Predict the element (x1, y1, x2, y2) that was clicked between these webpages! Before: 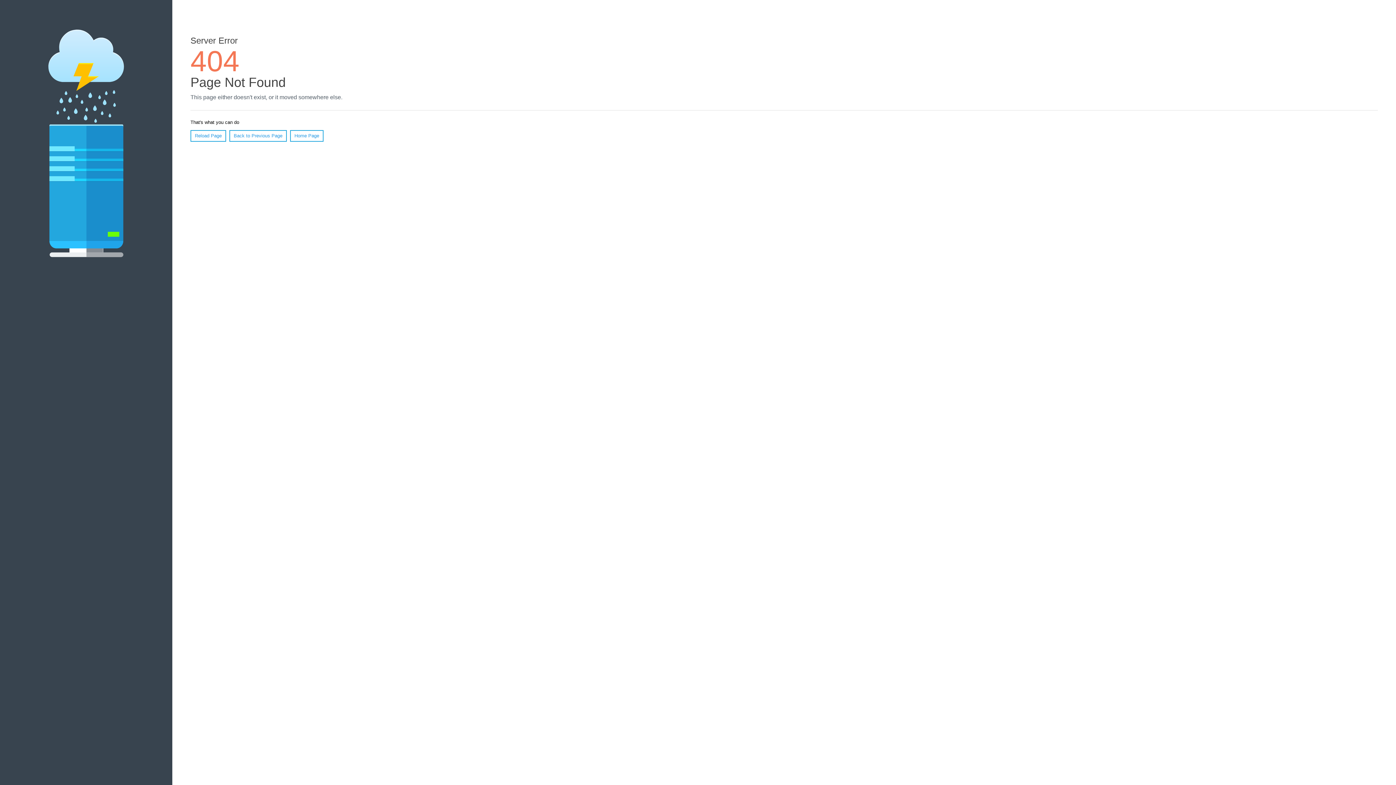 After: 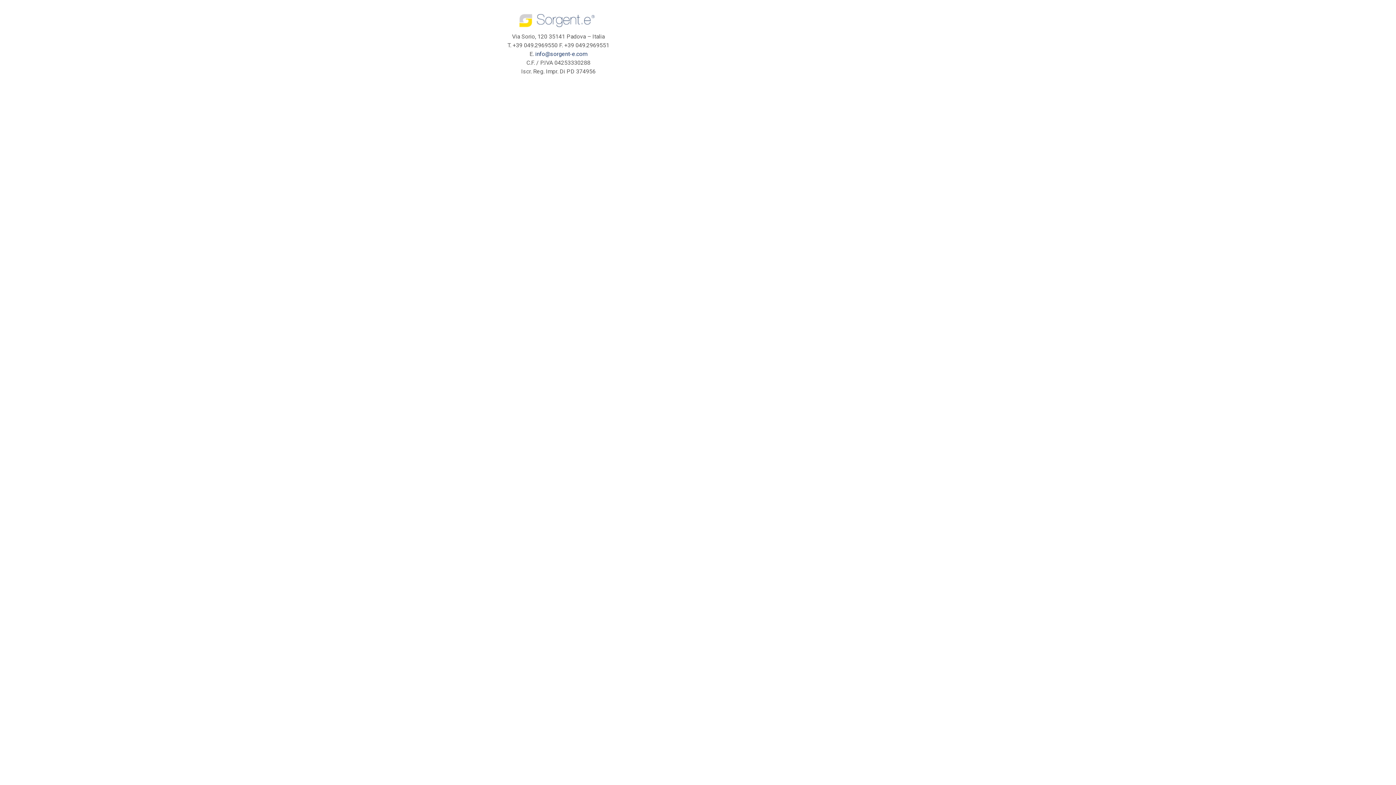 Action: label: Home Page bbox: (290, 130, 323, 141)